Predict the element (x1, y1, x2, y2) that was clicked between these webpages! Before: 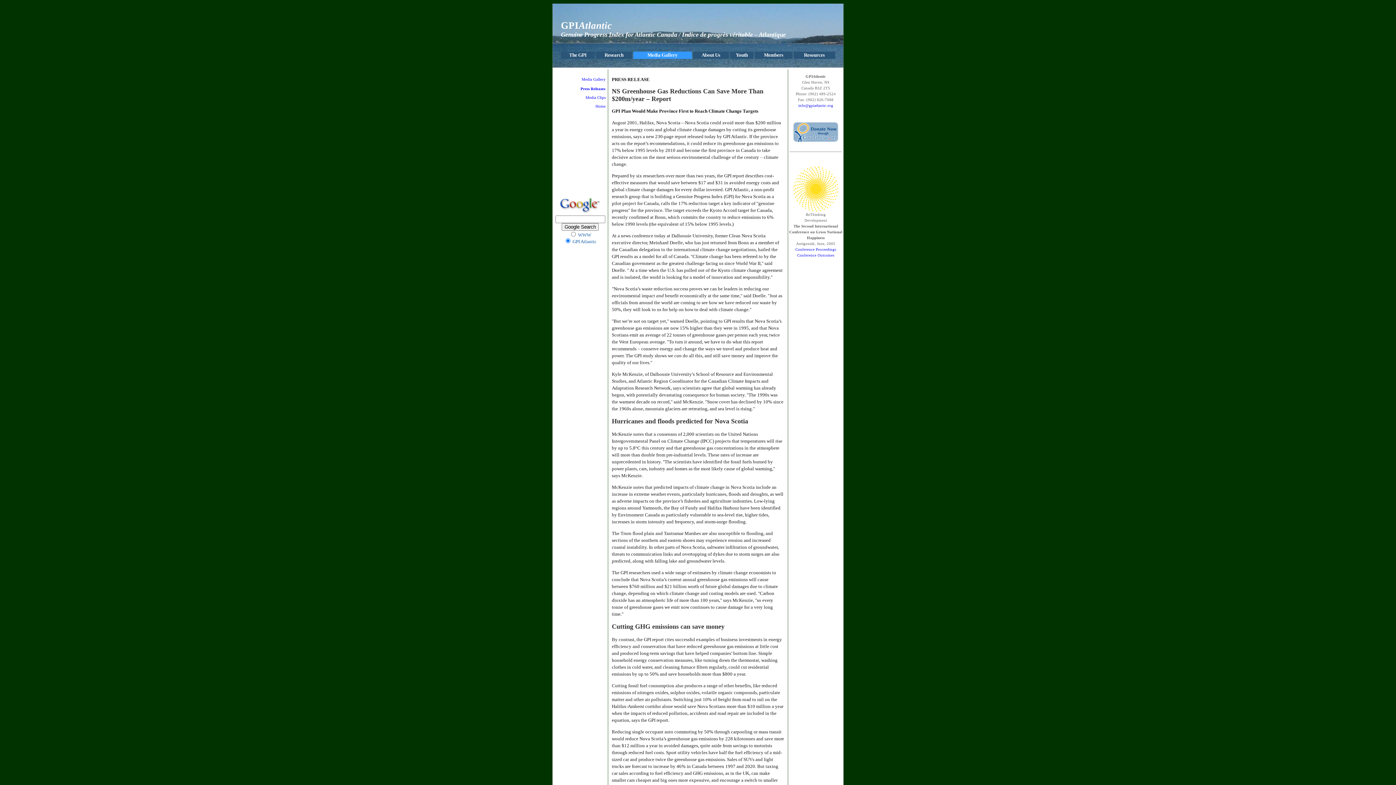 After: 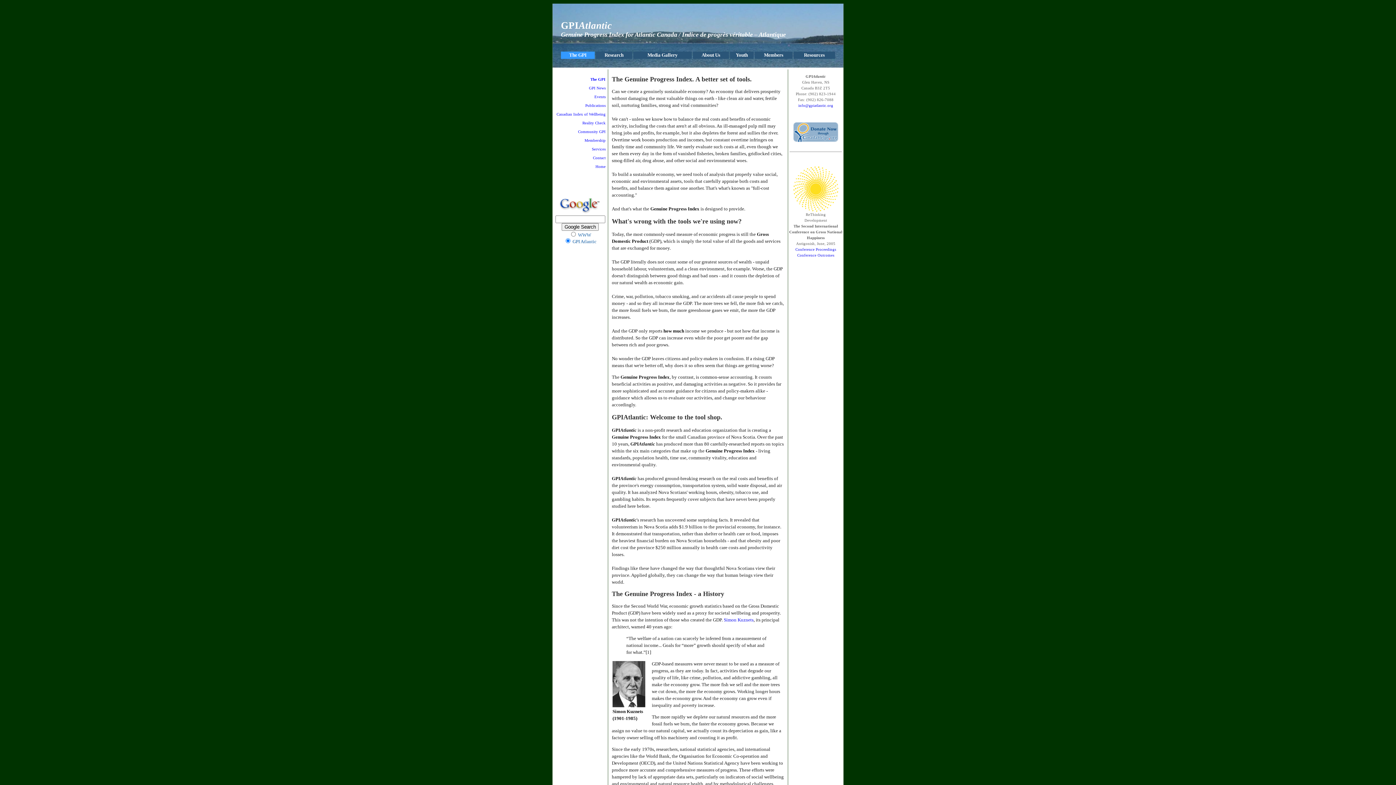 Action: bbox: (569, 52, 586, 57) label: The GPI